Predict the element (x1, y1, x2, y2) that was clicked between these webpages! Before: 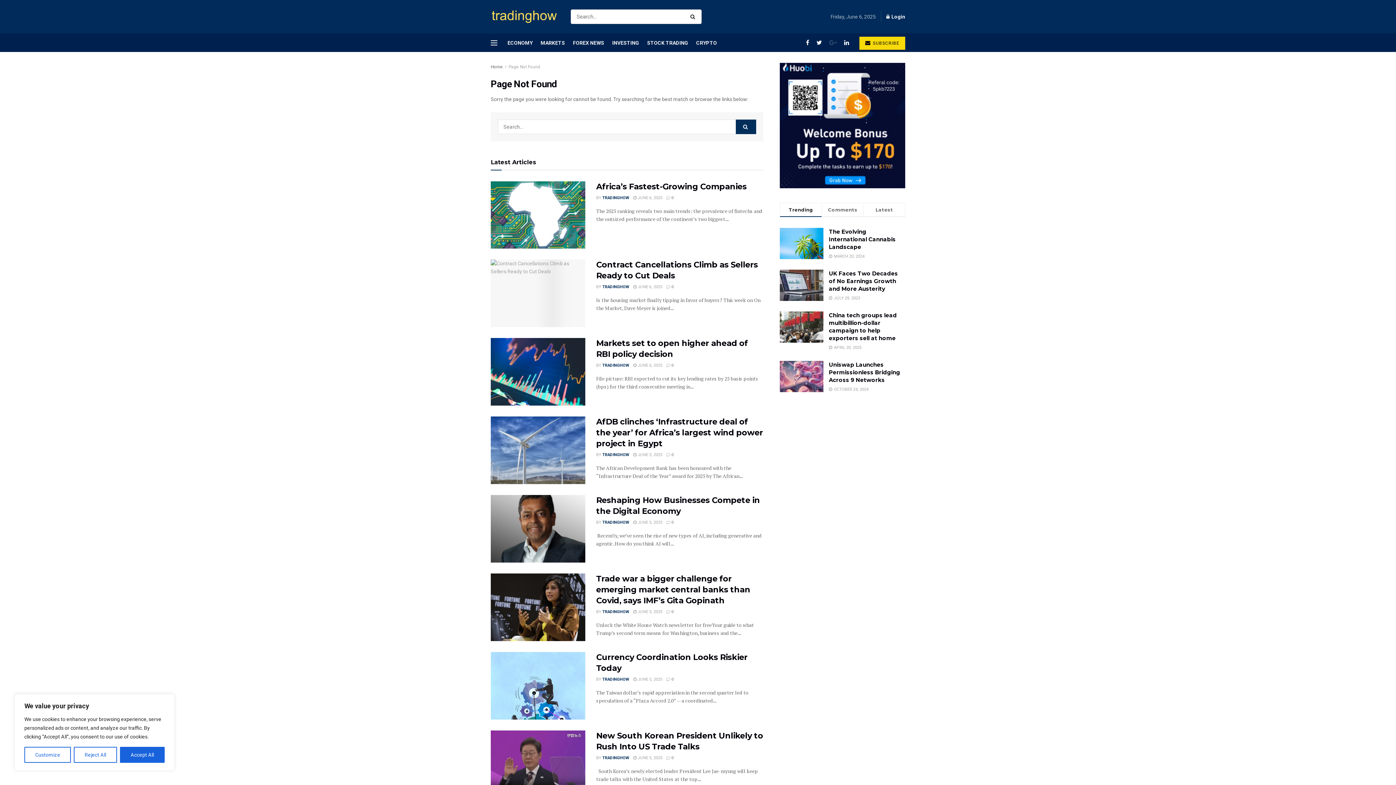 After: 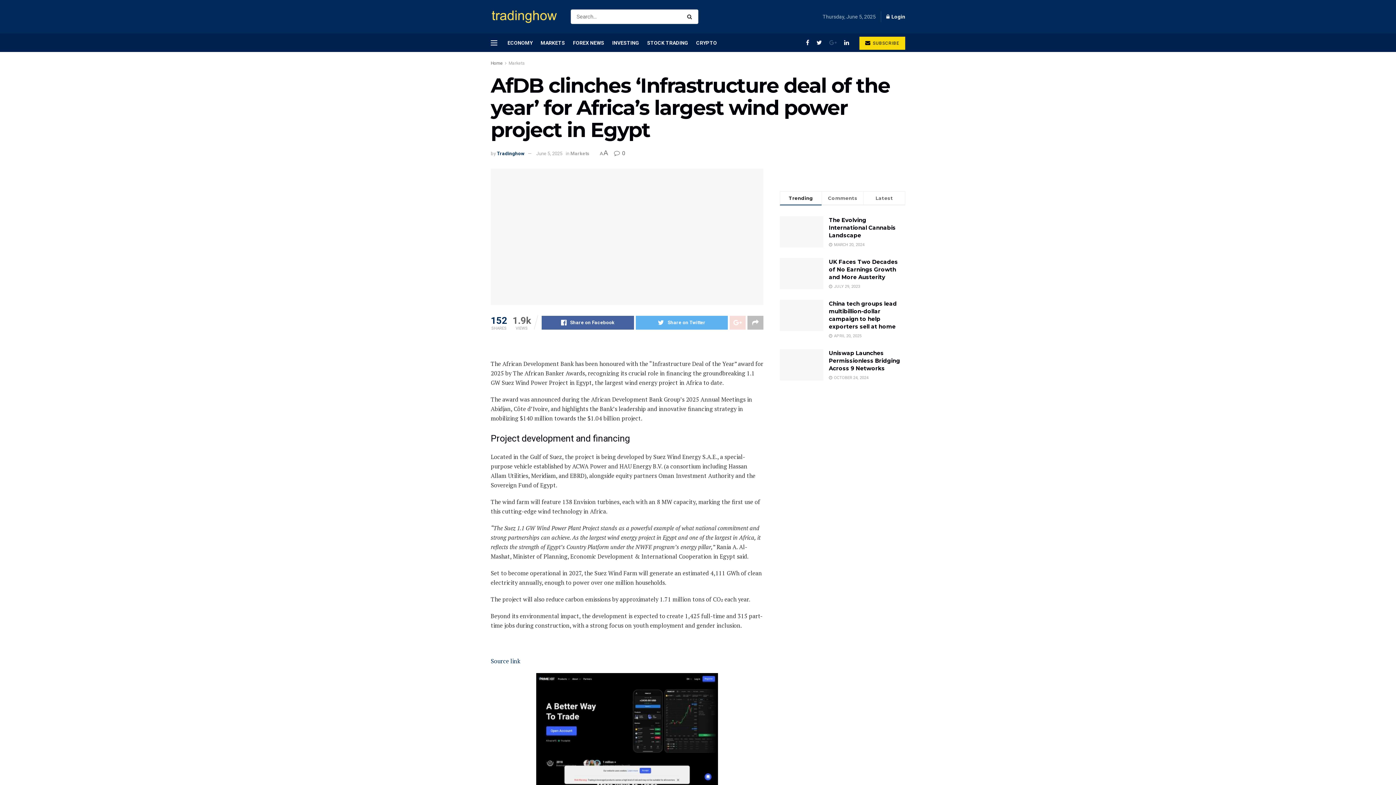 Action: label:  JUNE 5, 2025 bbox: (633, 452, 662, 457)